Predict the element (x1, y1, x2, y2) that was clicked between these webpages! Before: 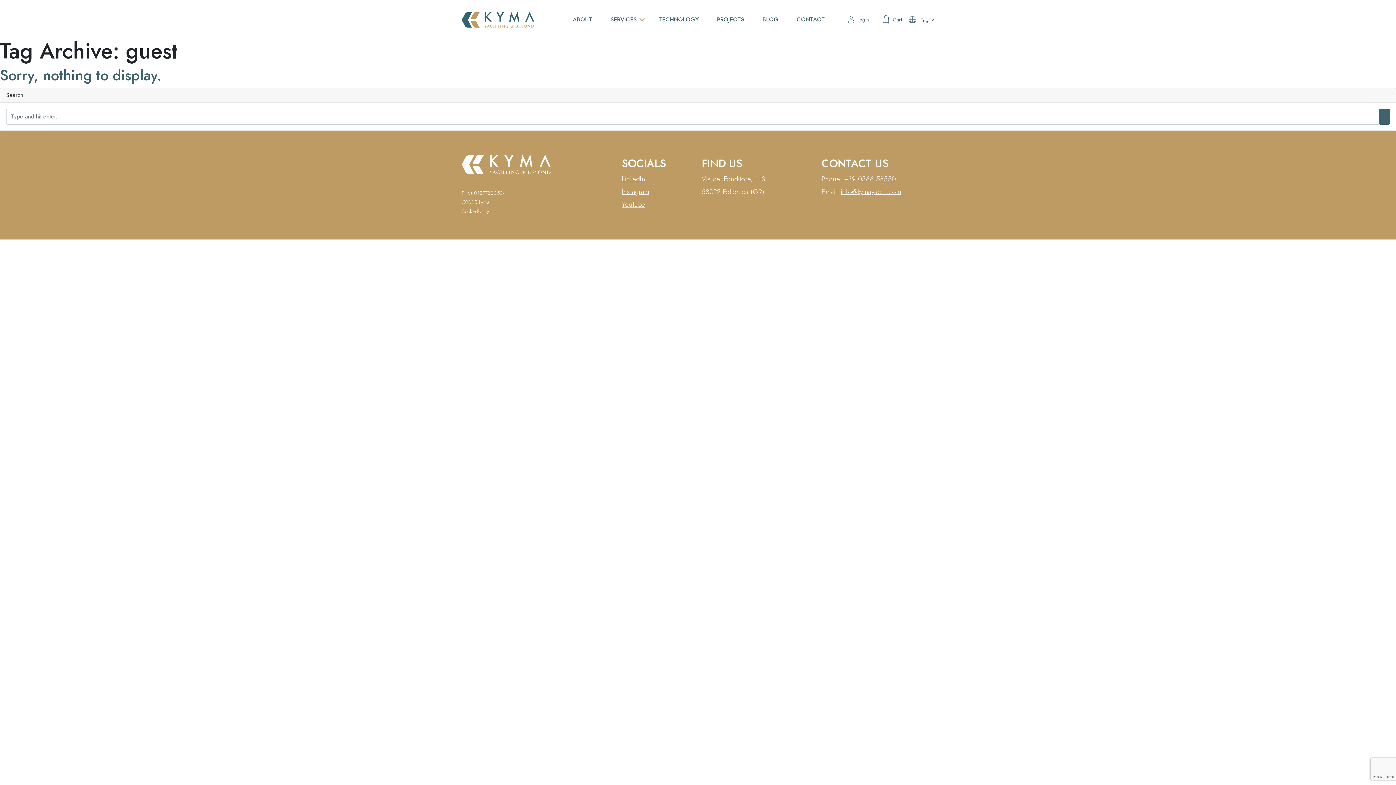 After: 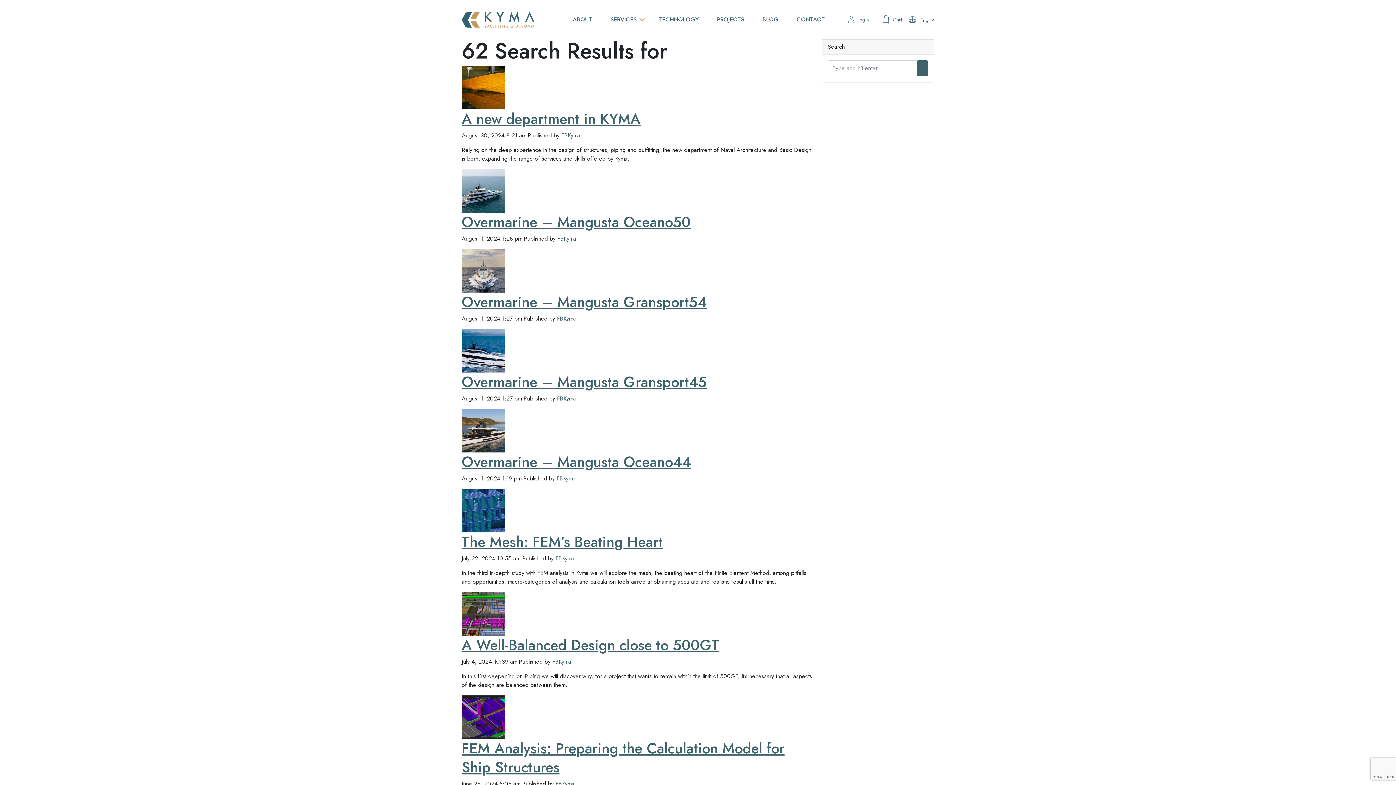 Action: bbox: (1379, 108, 1390, 124)